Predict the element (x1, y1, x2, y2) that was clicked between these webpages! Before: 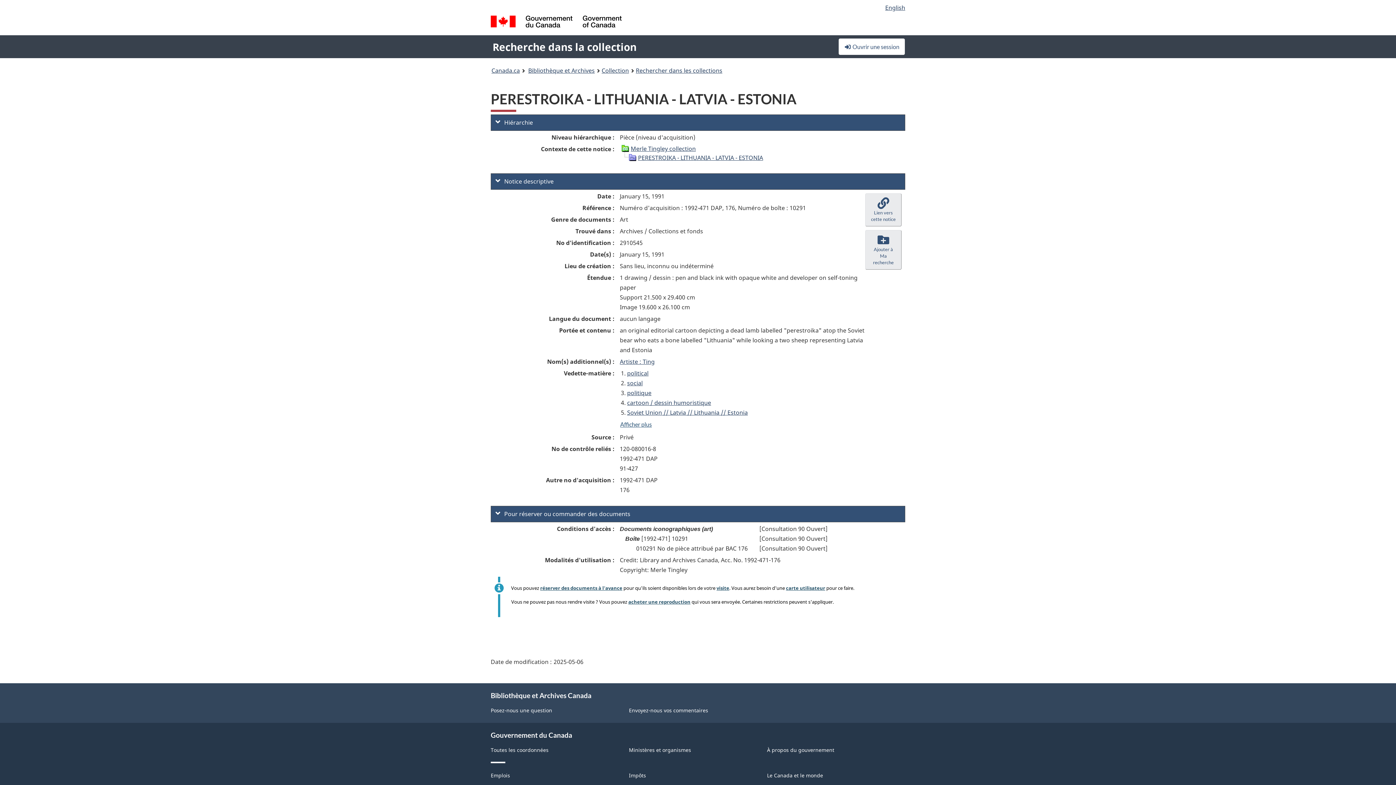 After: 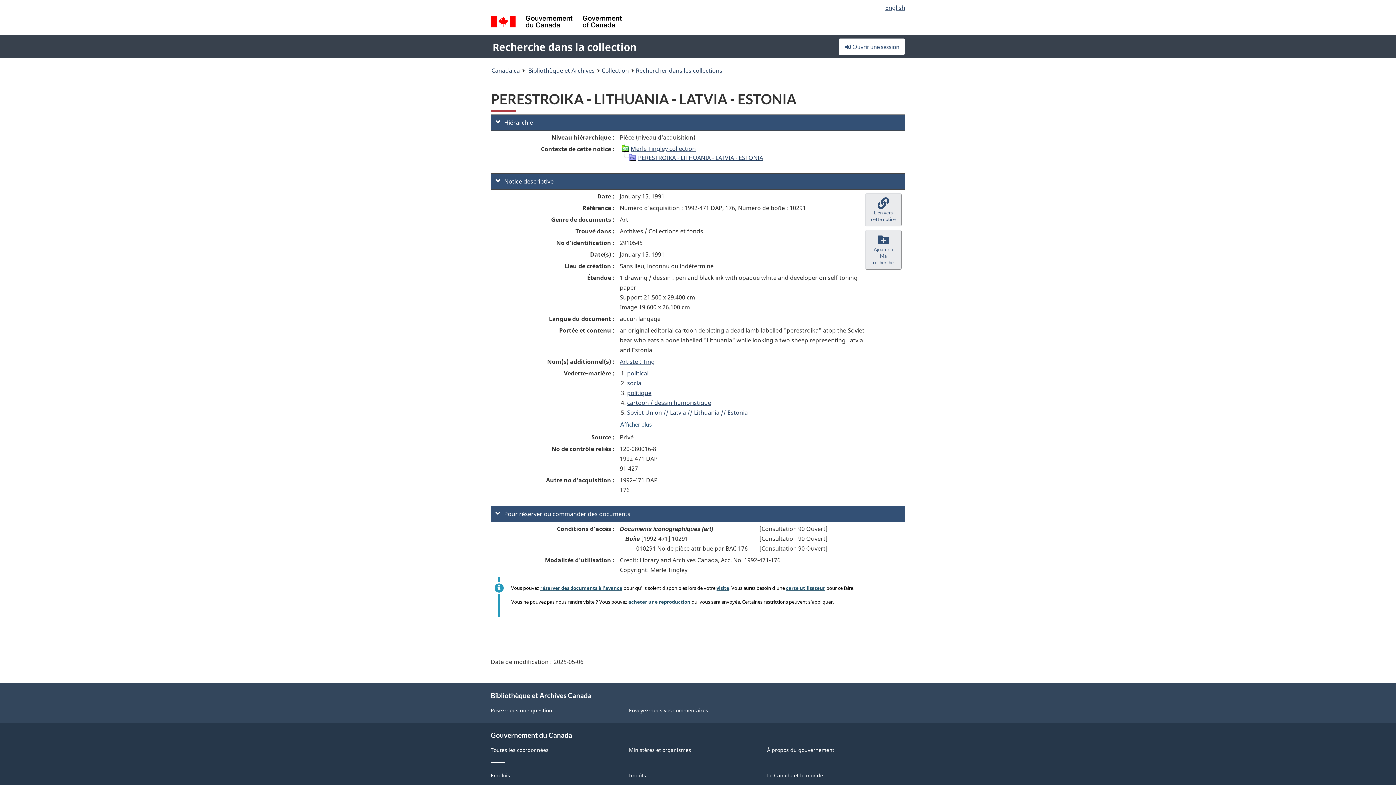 Action: label: visite bbox: (716, 585, 729, 591)